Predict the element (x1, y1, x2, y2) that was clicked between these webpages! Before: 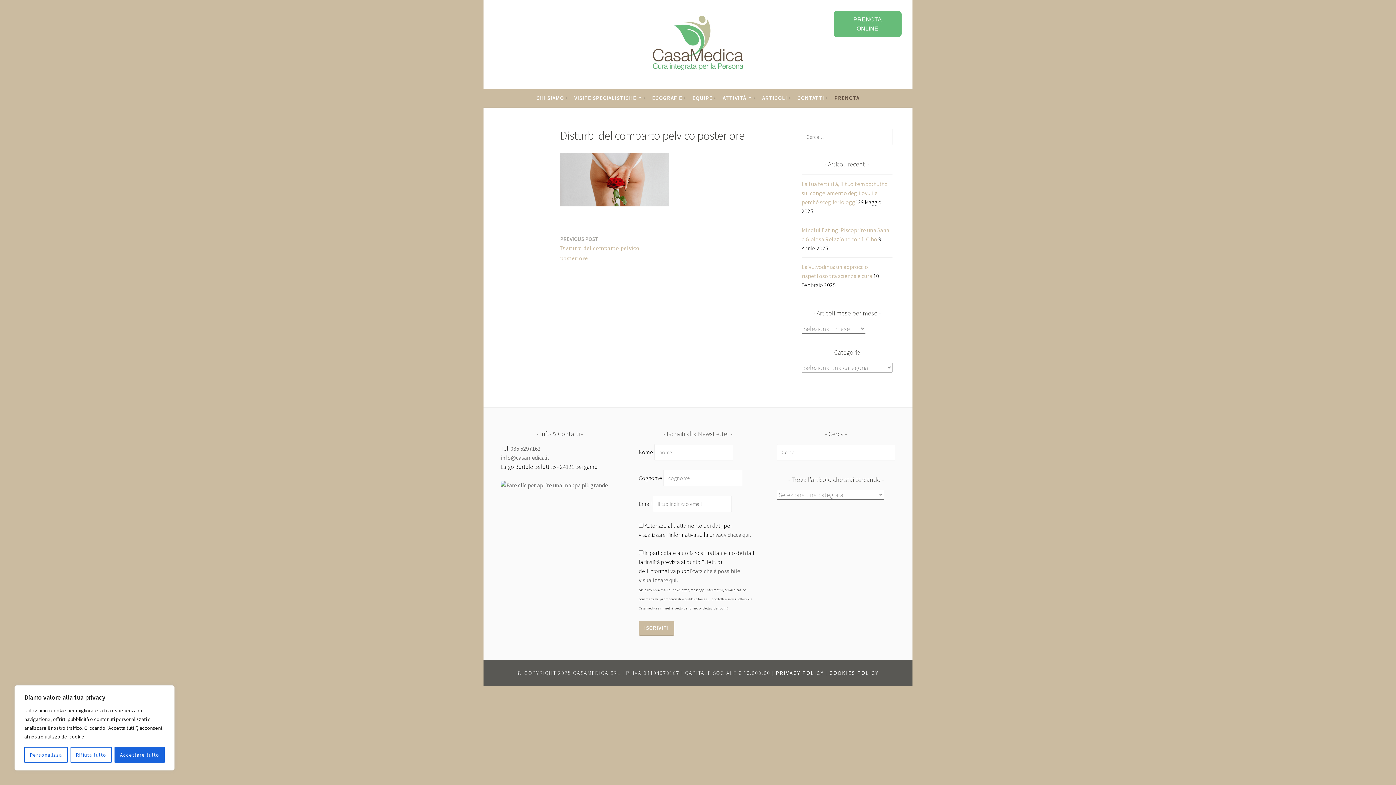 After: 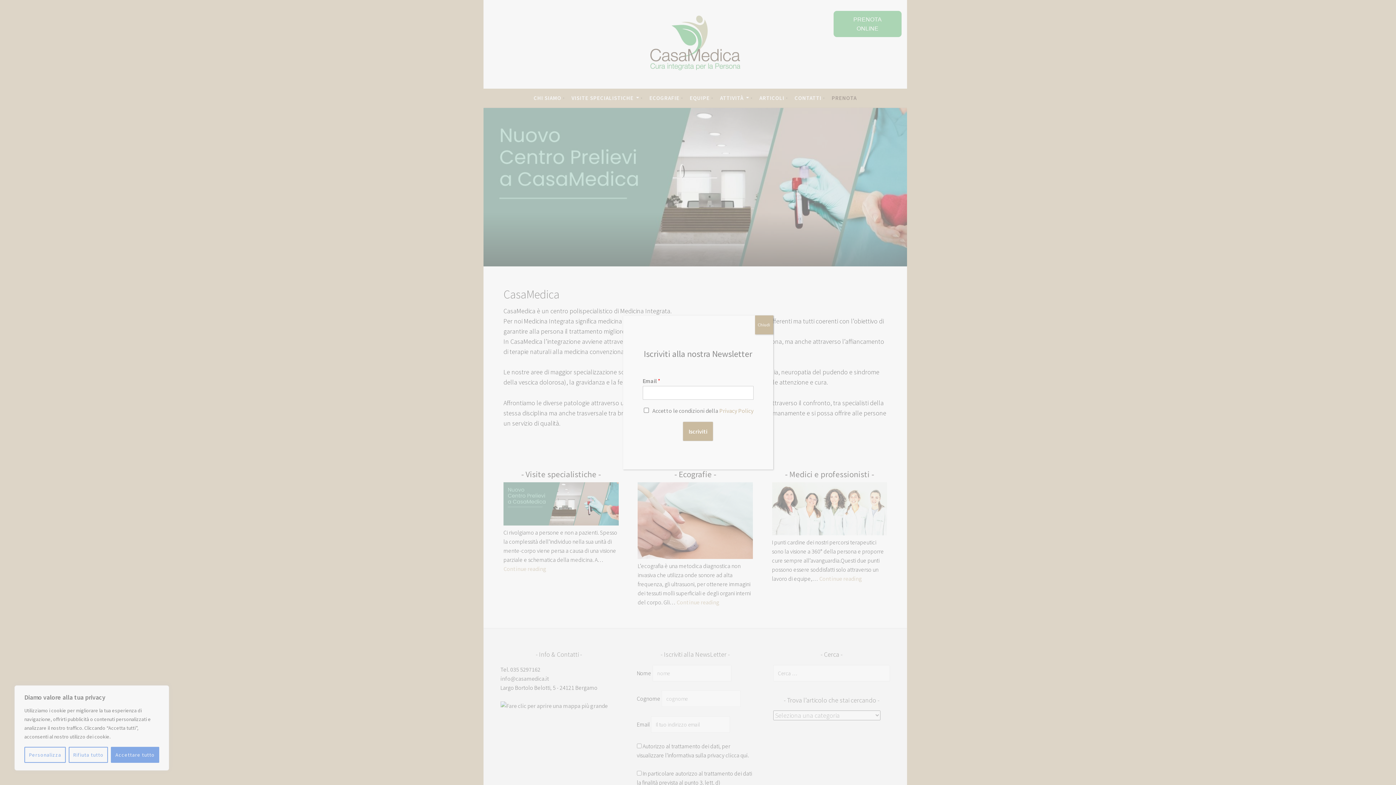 Action: bbox: (653, 15, 743, 70)